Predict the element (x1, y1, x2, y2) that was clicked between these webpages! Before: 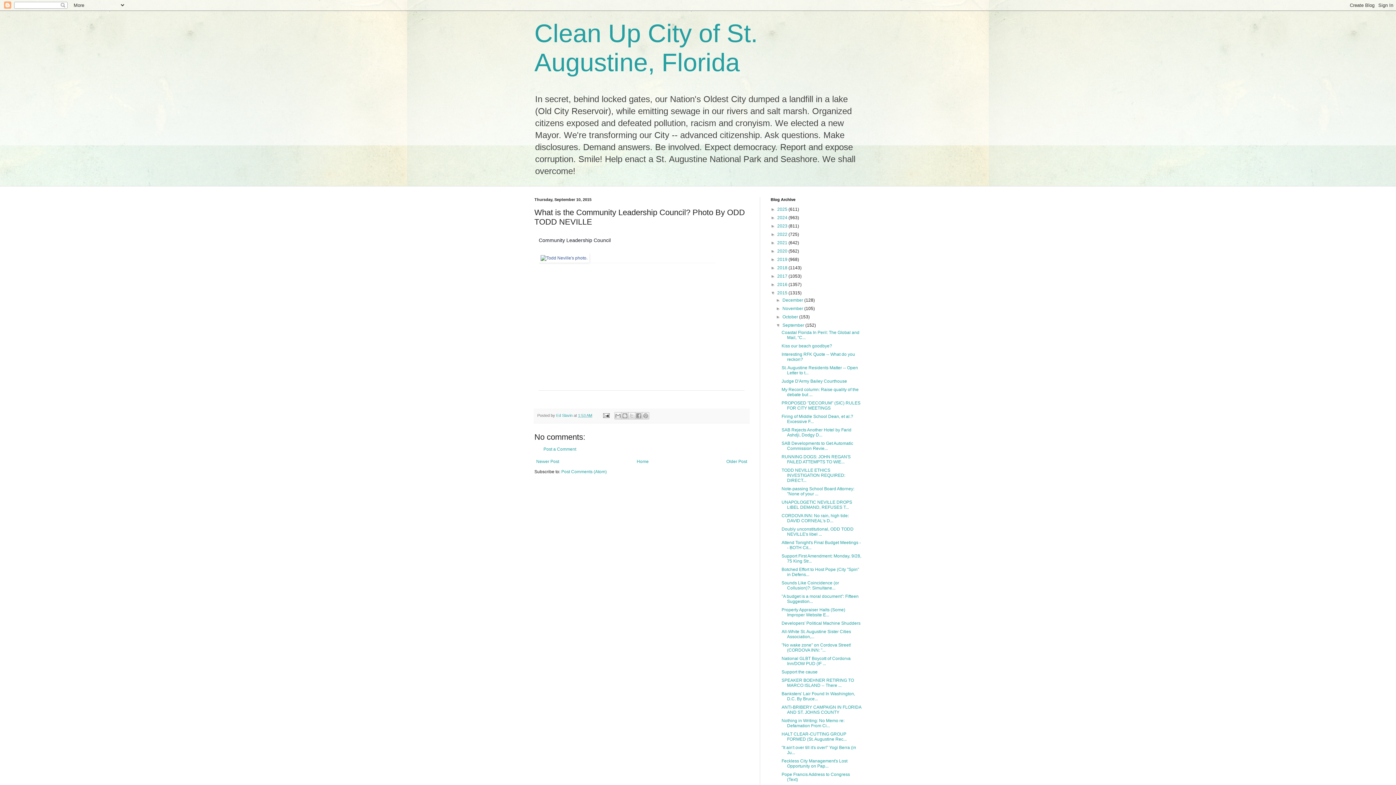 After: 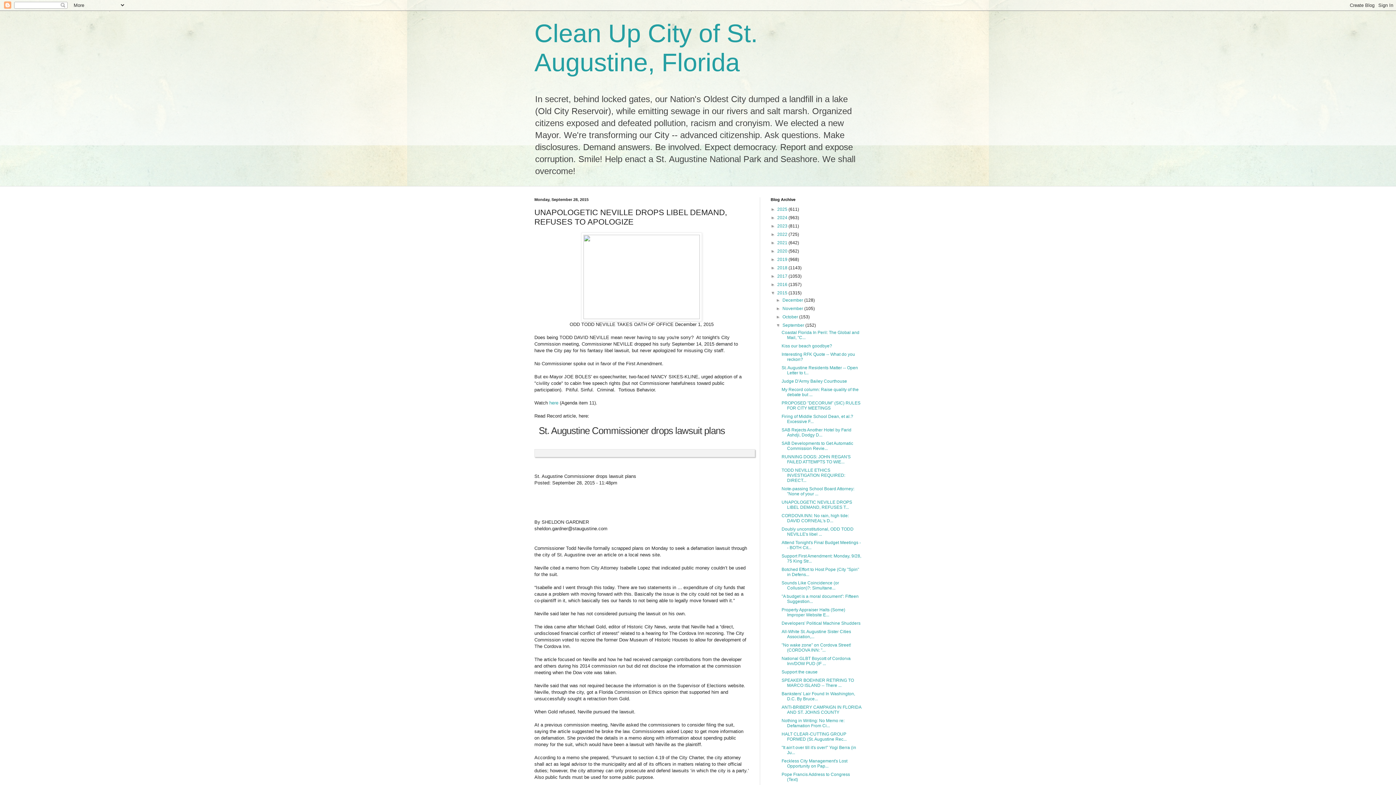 Action: bbox: (781, 500, 852, 510) label: UNAPOLOGETIC NEVILLE DROPS LIBEL DEMAND, REFUSES T...